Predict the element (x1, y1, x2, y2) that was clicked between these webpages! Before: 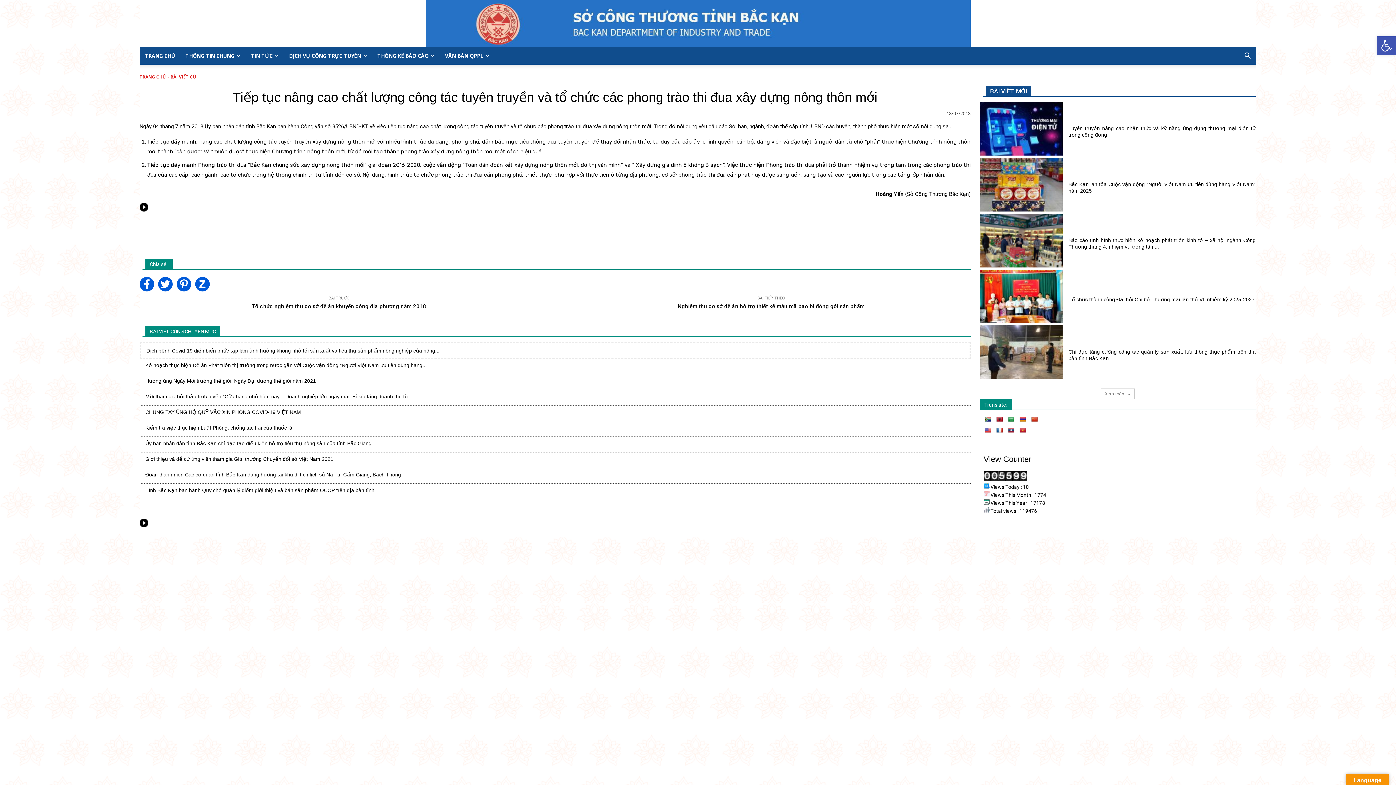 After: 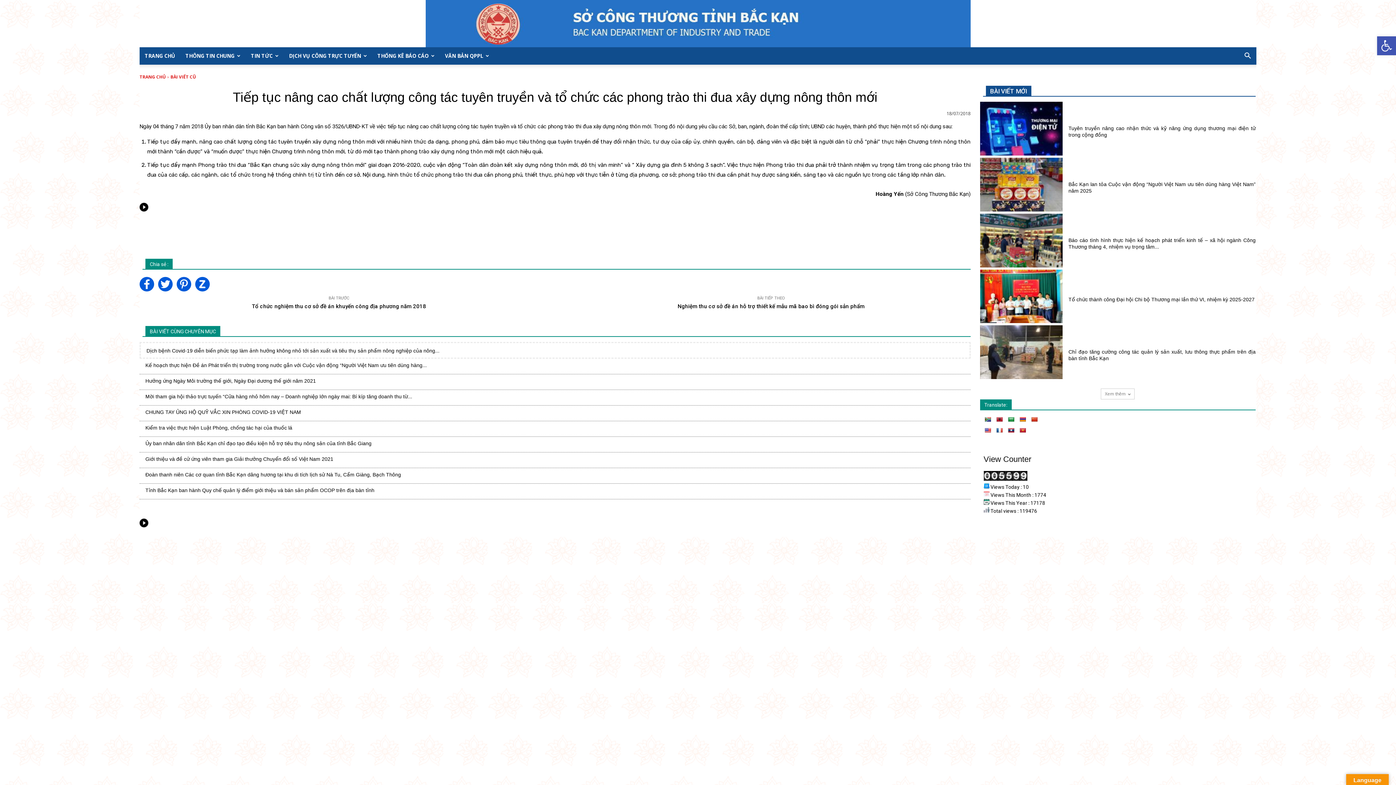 Action: bbox: (996, 427, 1002, 433)